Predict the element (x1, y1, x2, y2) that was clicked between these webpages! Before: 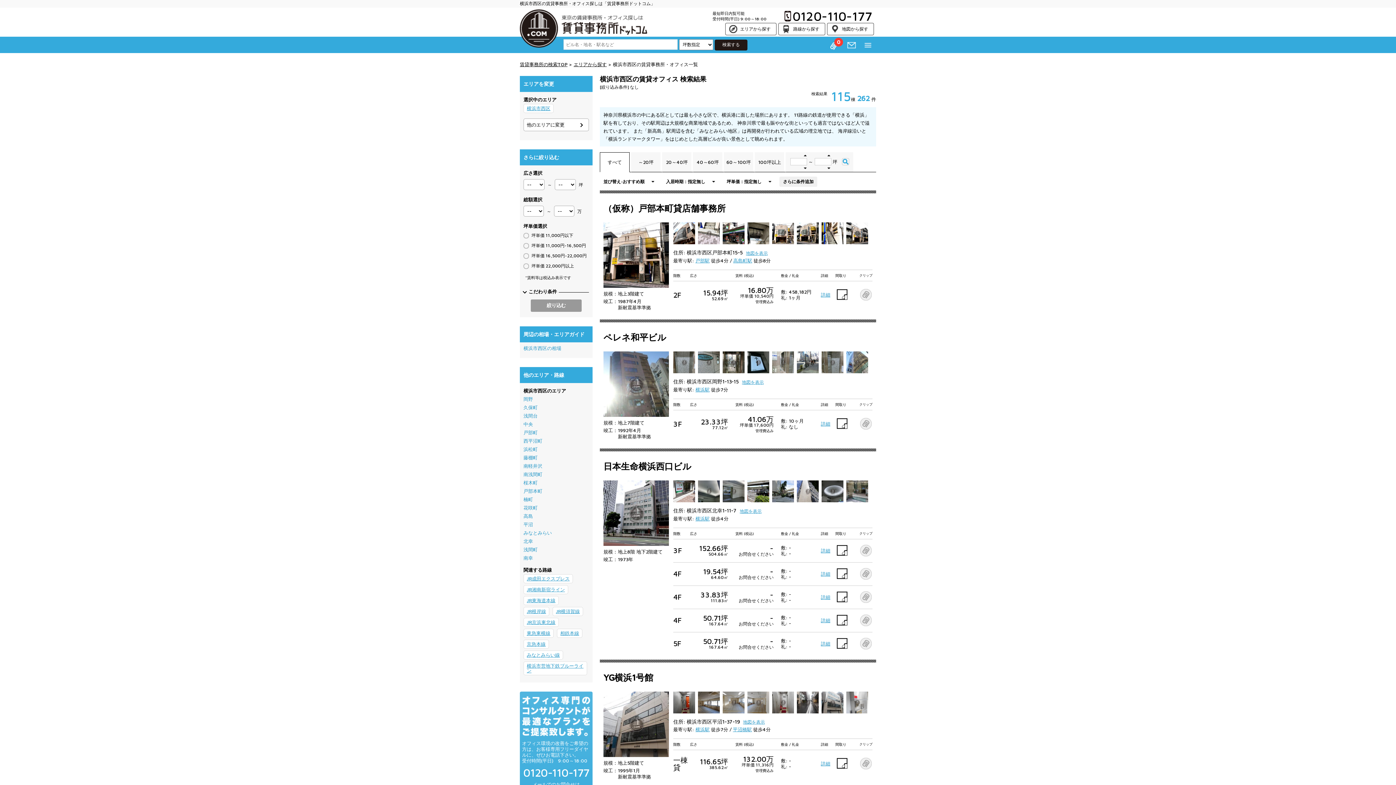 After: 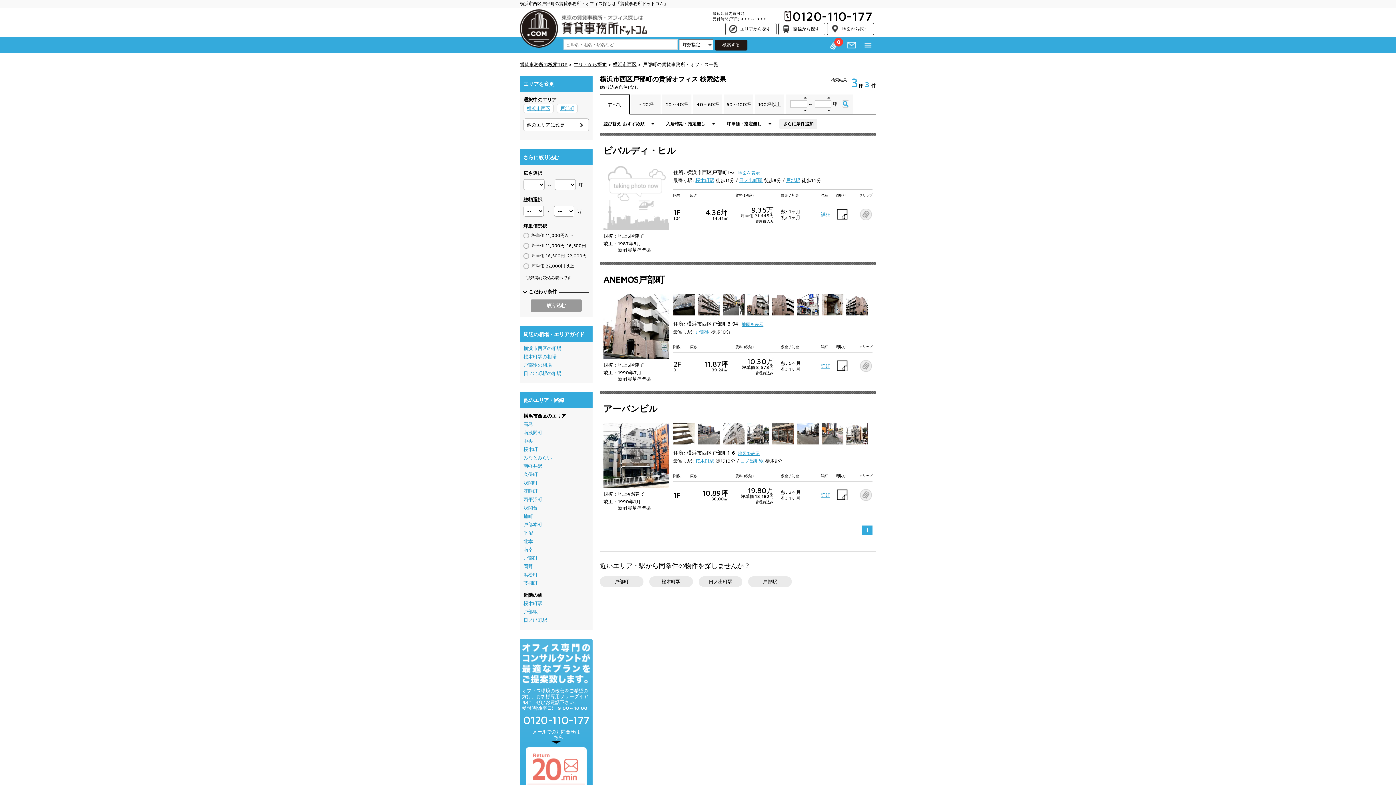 Action: bbox: (520, 428, 592, 437) label: 戸部町